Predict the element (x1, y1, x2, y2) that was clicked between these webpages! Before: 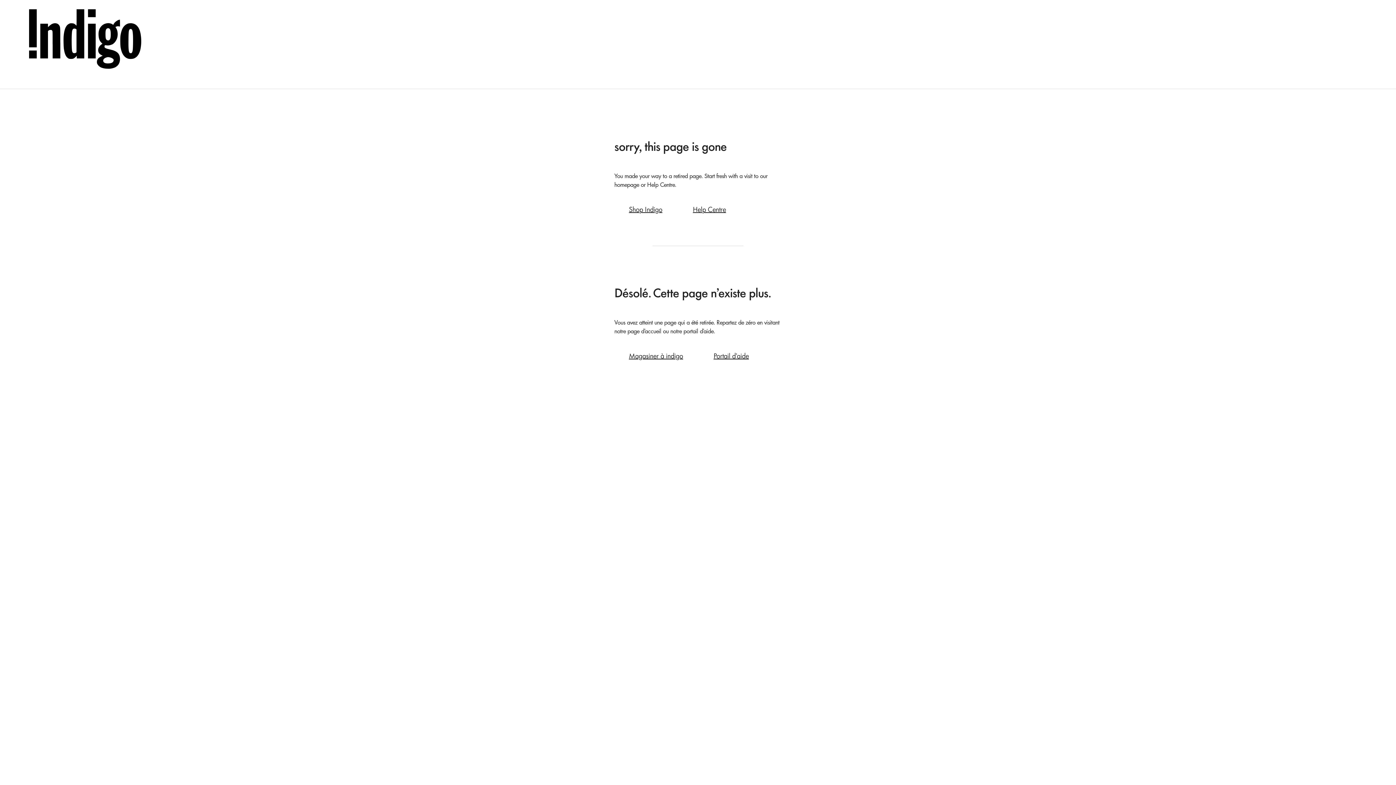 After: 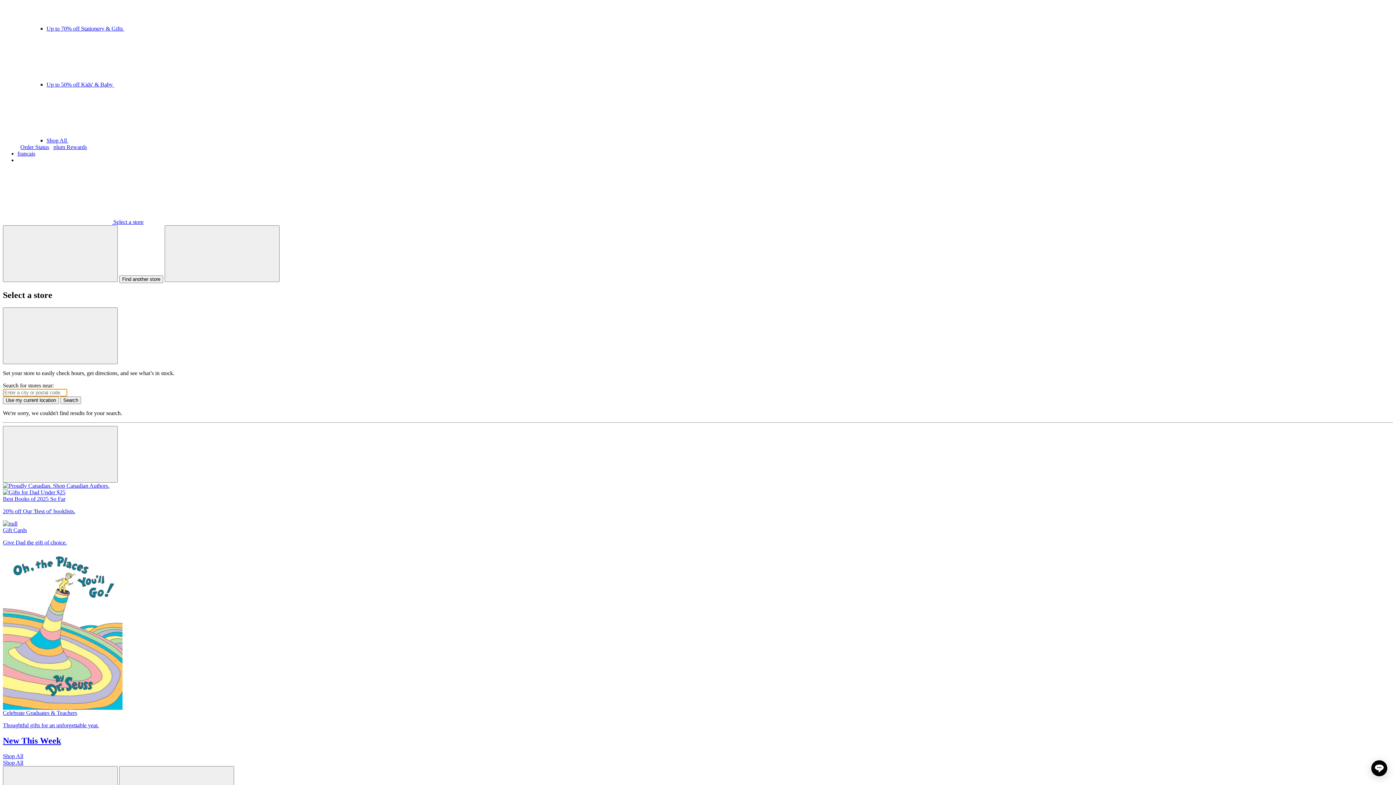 Action: label: Shop Indigo bbox: (614, 201, 677, 217)